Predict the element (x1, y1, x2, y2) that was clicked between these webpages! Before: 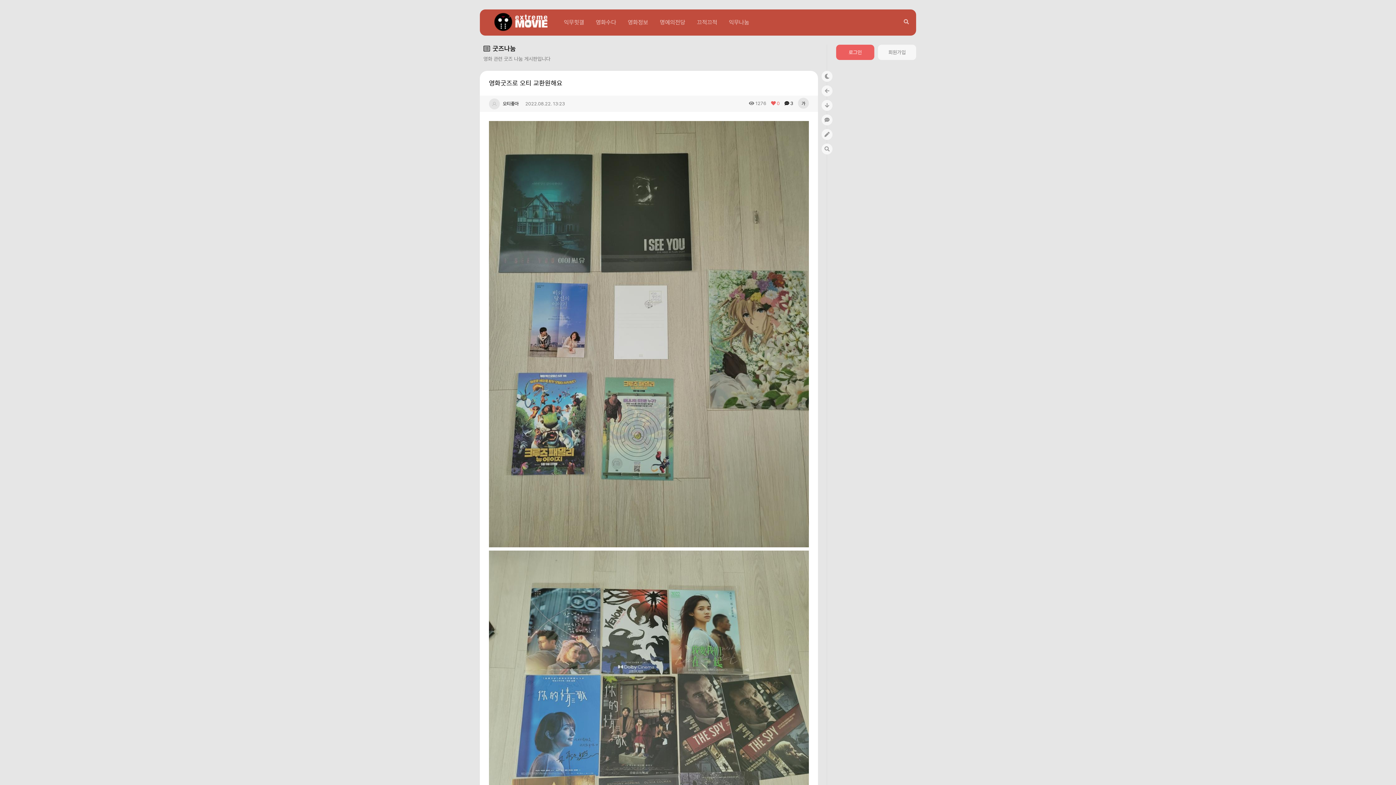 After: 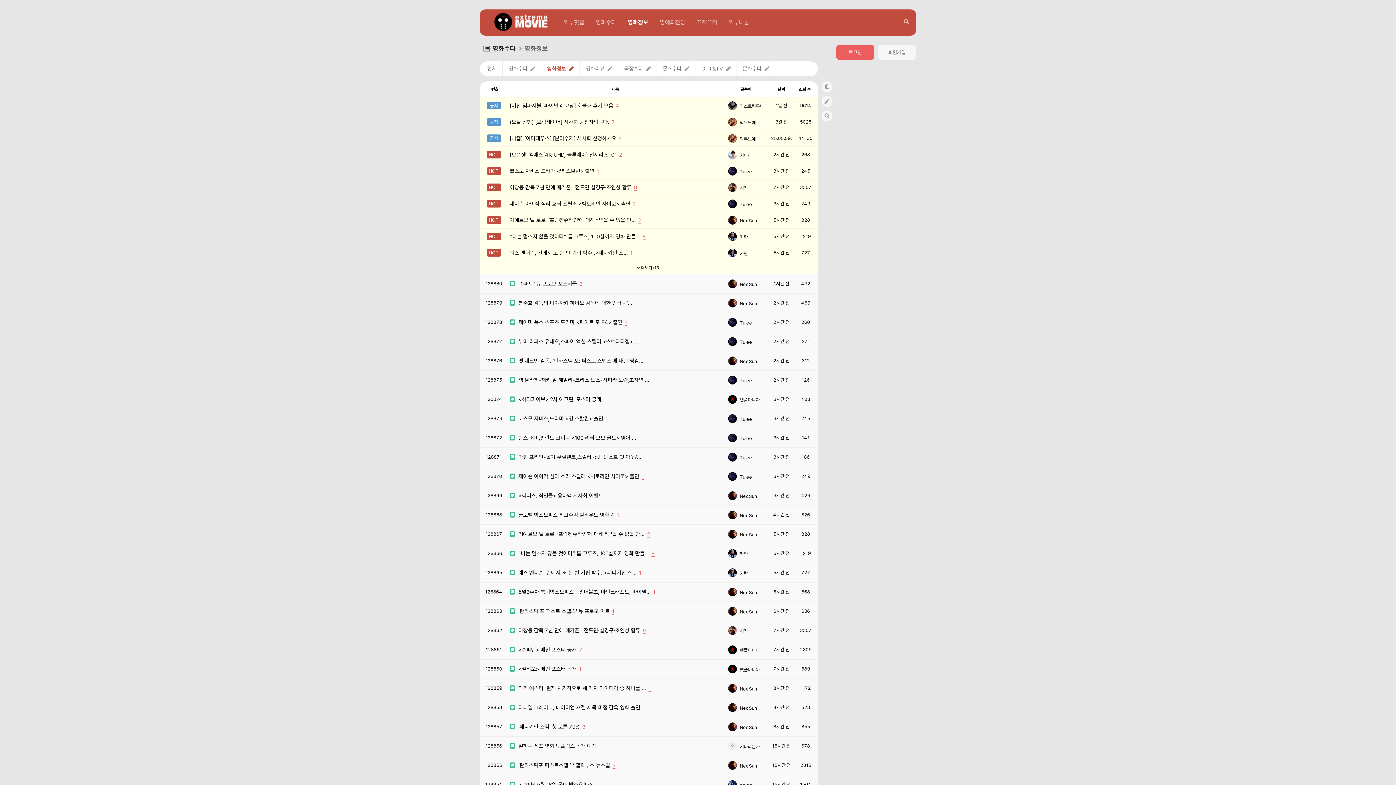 Action: bbox: (622, 9, 654, 35) label: 영화정보